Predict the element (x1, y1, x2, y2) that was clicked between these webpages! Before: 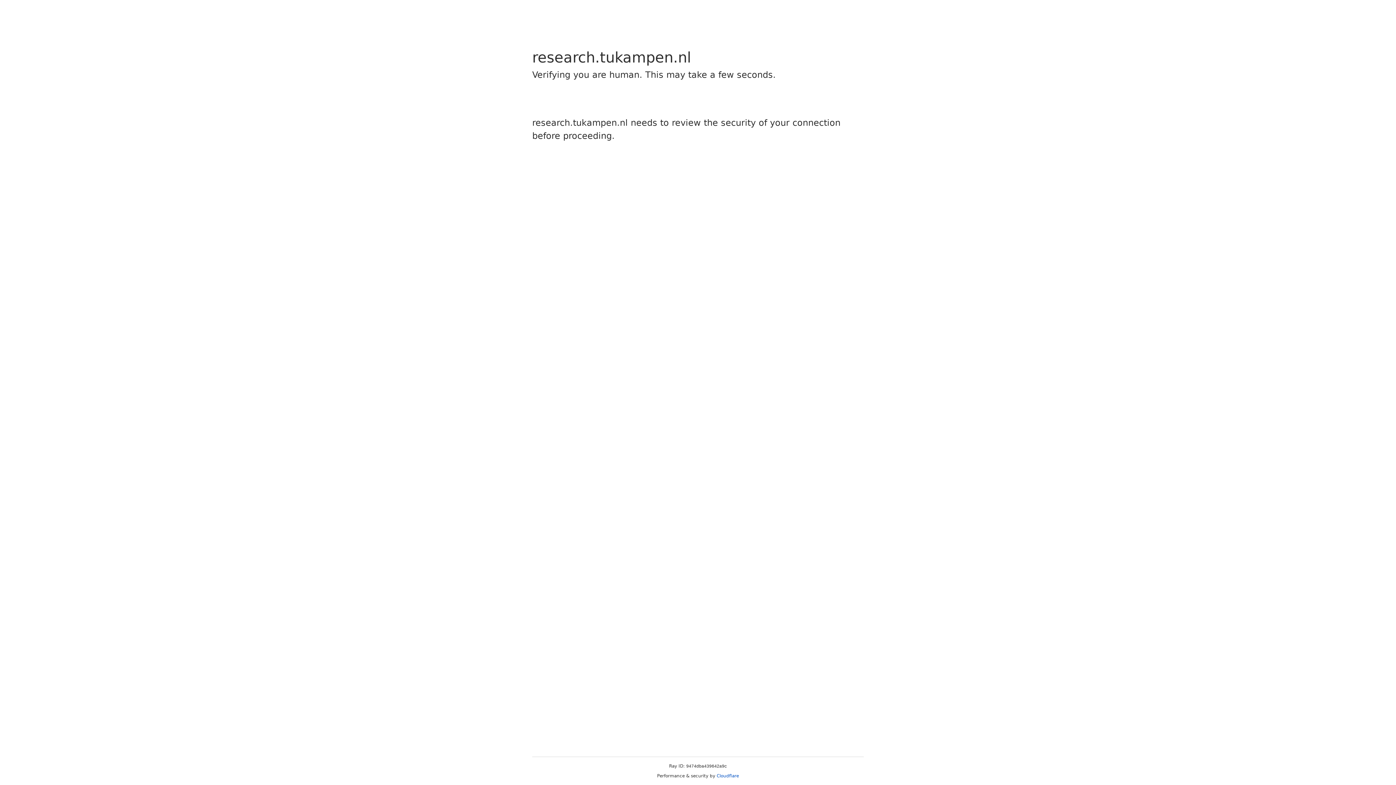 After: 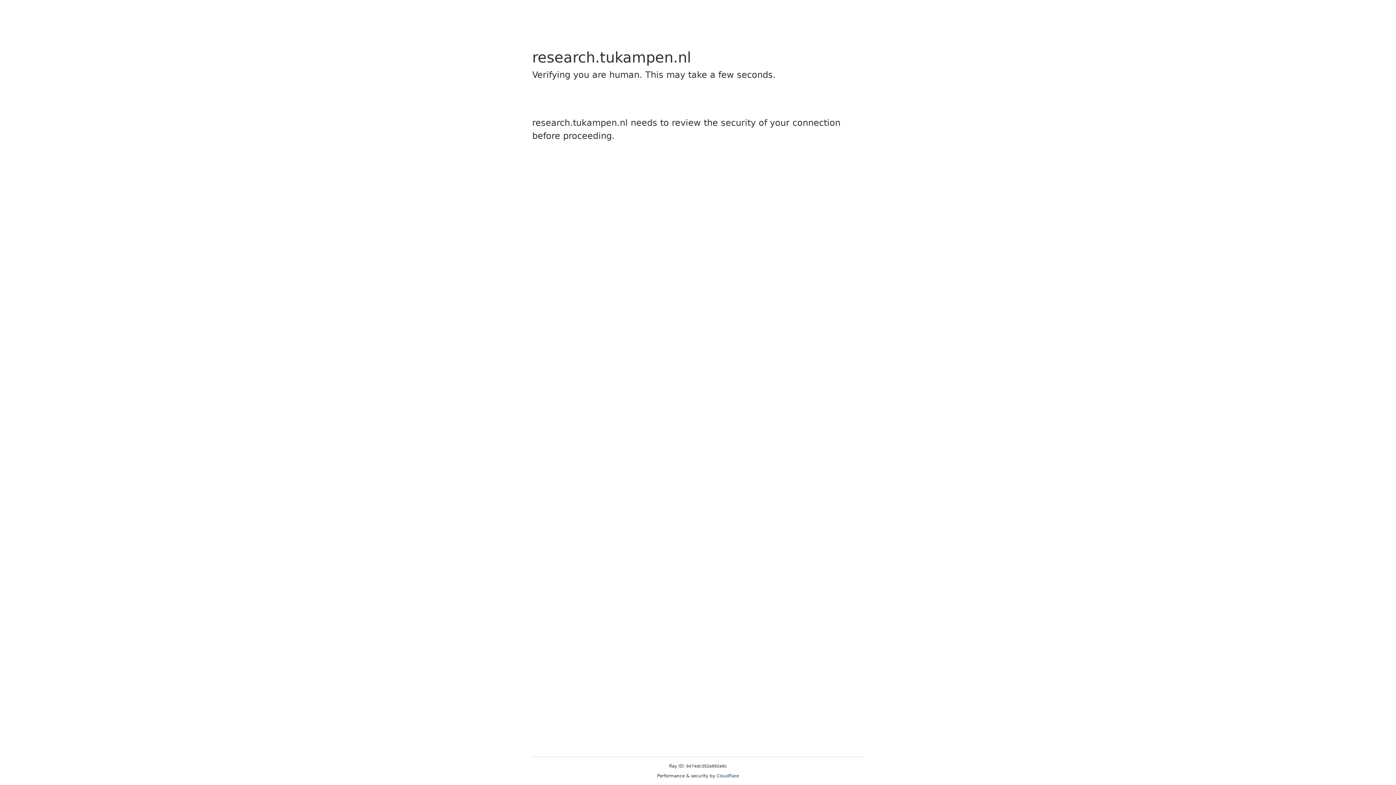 Action: bbox: (716, 773, 739, 778) label: Cloudflare